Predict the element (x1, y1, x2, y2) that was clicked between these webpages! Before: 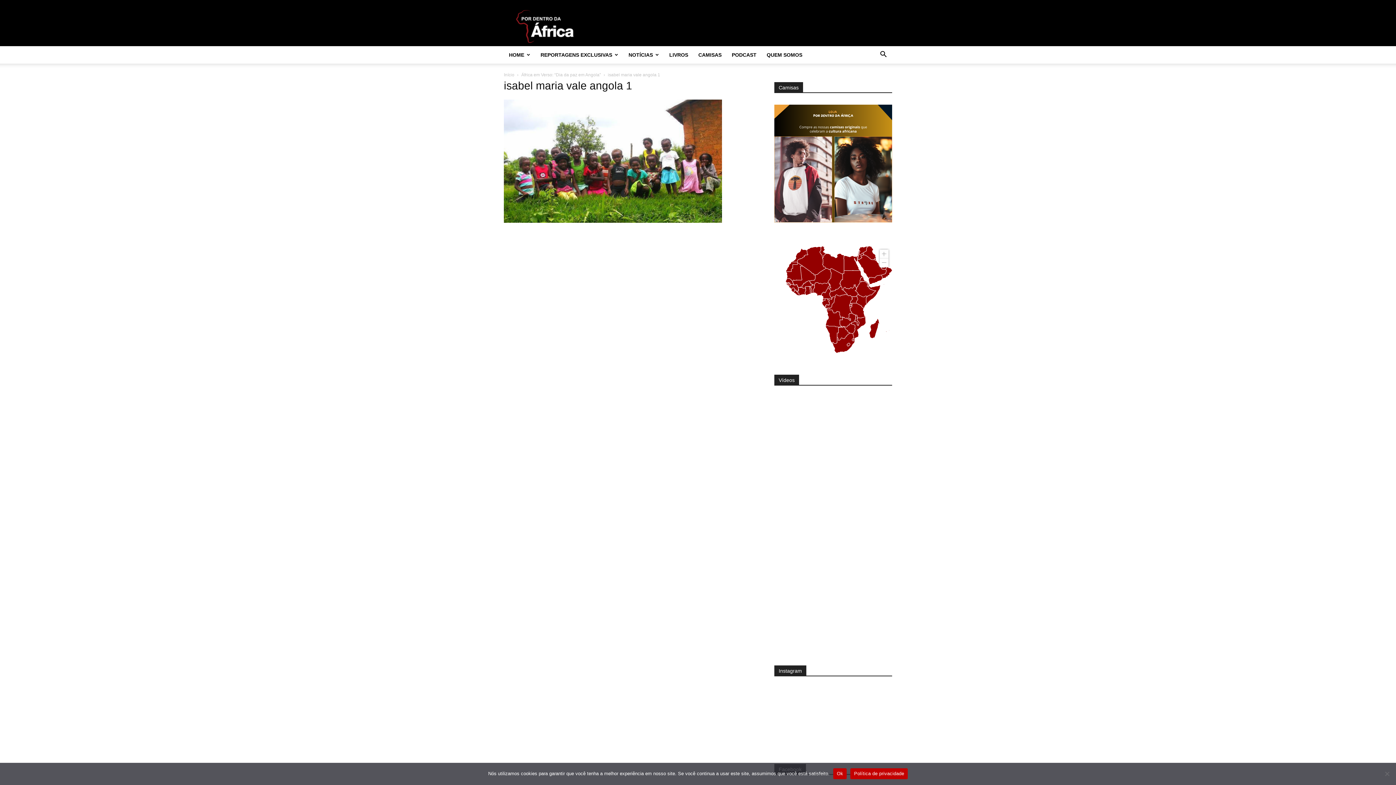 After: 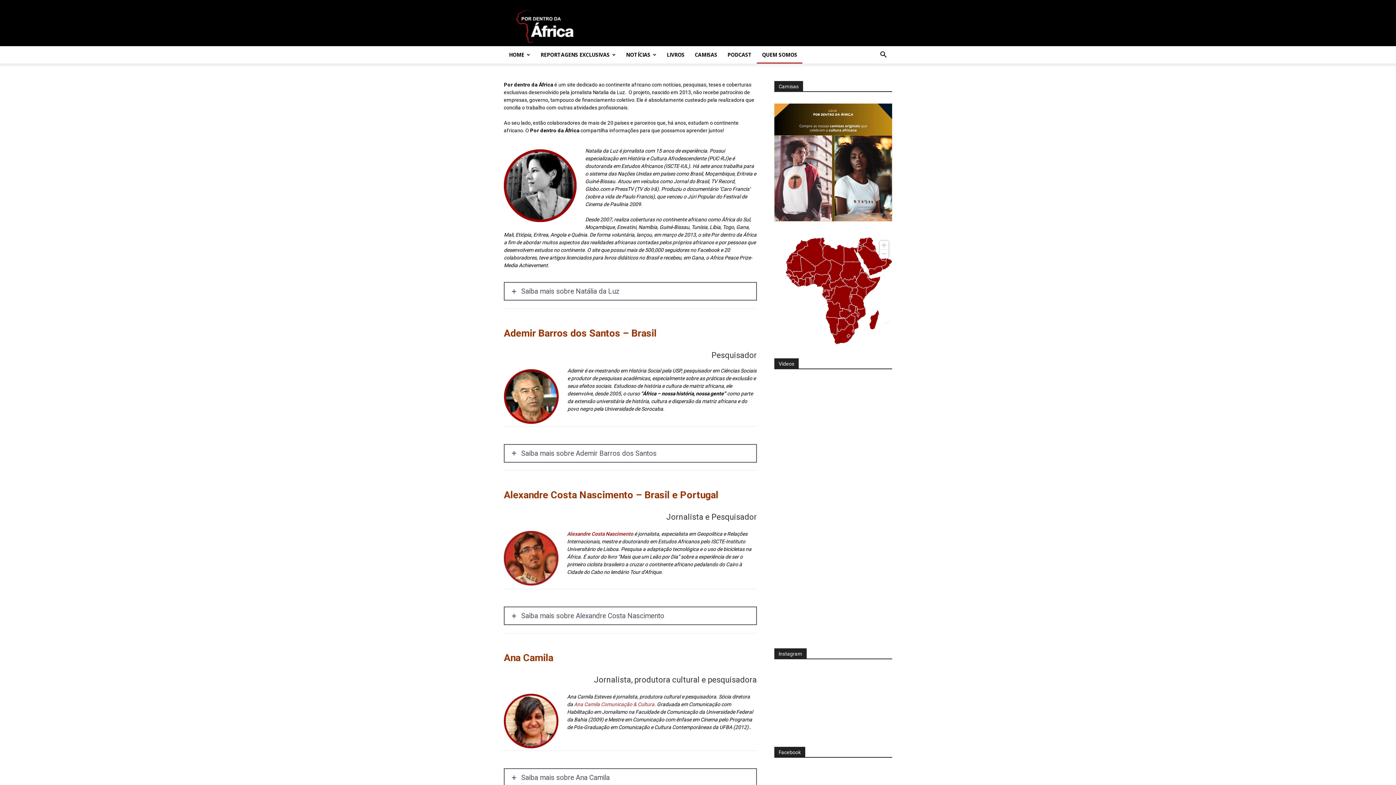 Action: bbox: (761, 46, 807, 63) label: QUEM SOMOS